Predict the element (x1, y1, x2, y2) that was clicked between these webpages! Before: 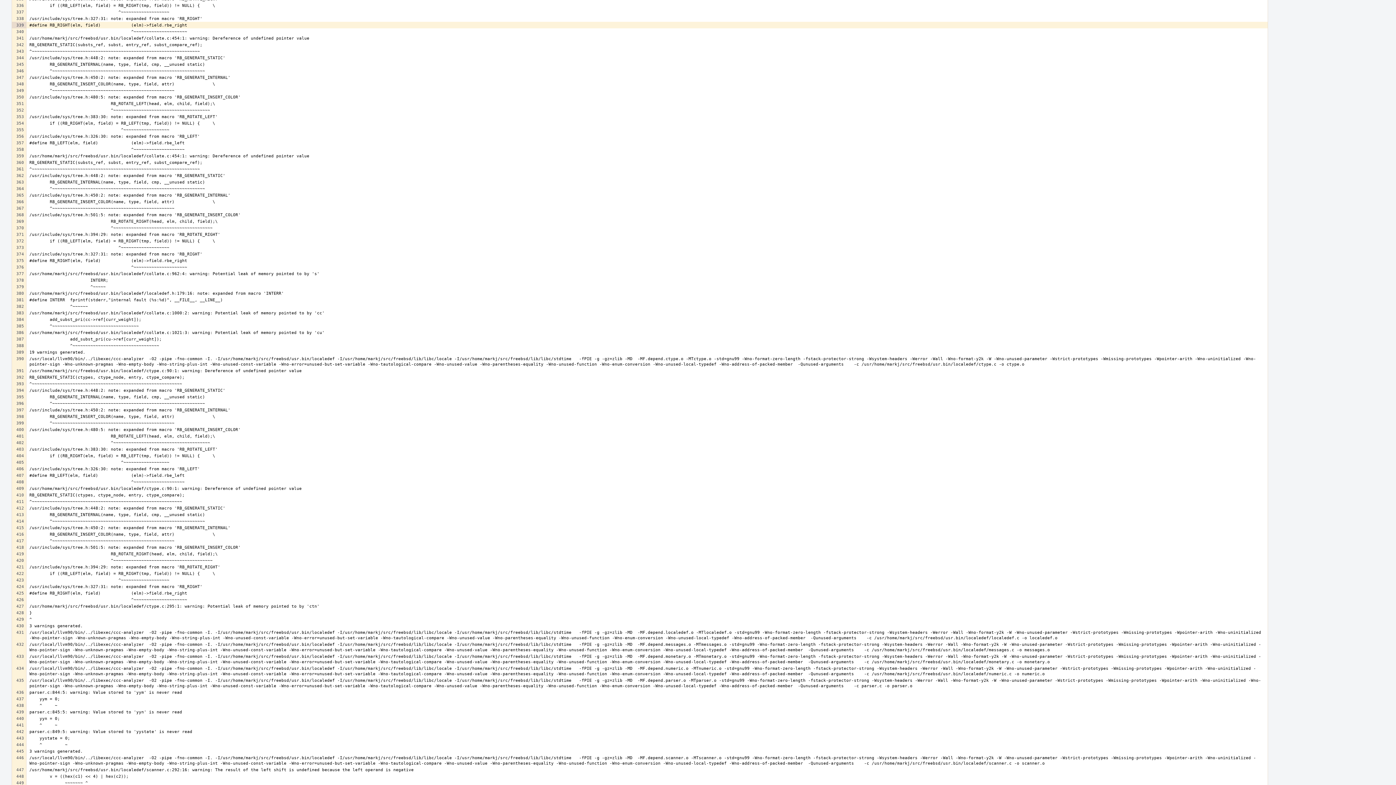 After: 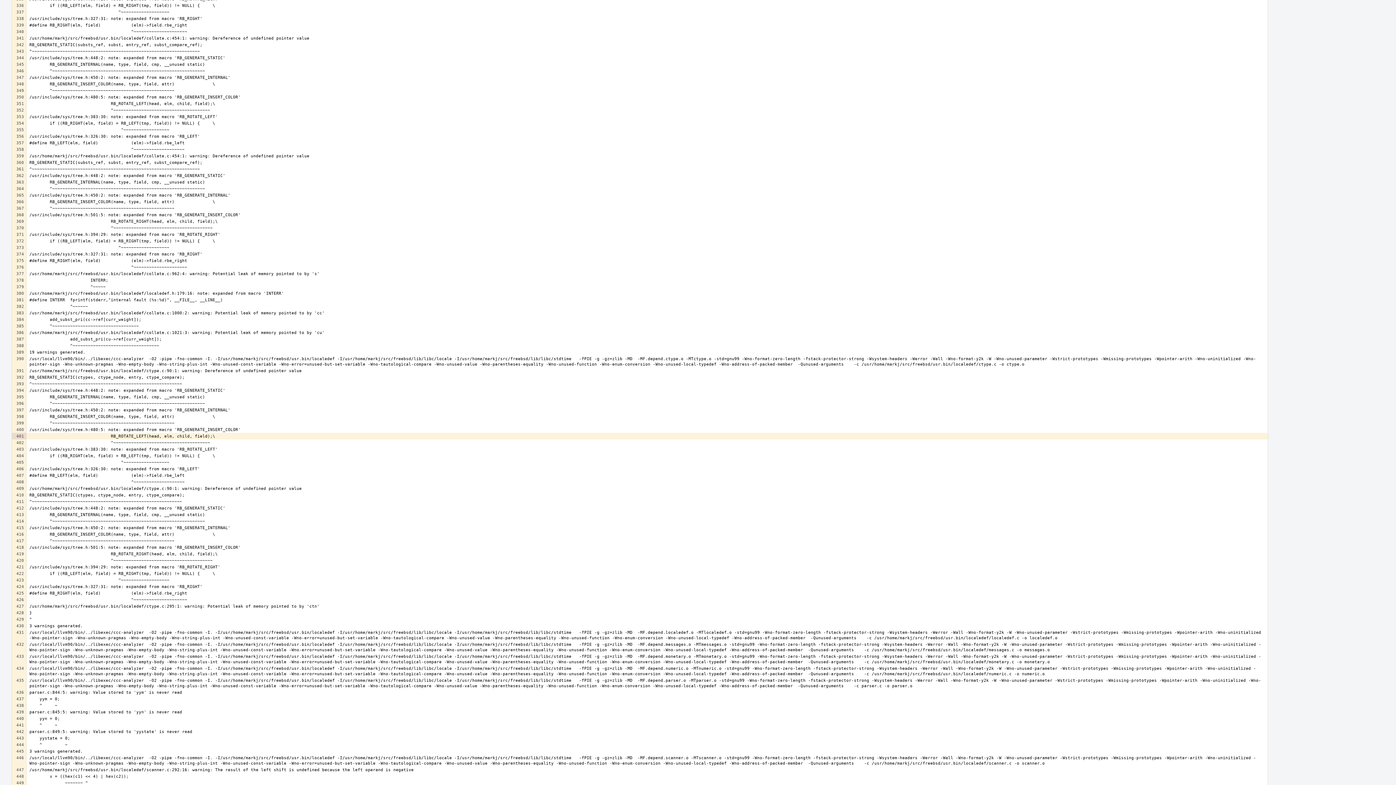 Action: bbox: (12, 433, 26, 439)